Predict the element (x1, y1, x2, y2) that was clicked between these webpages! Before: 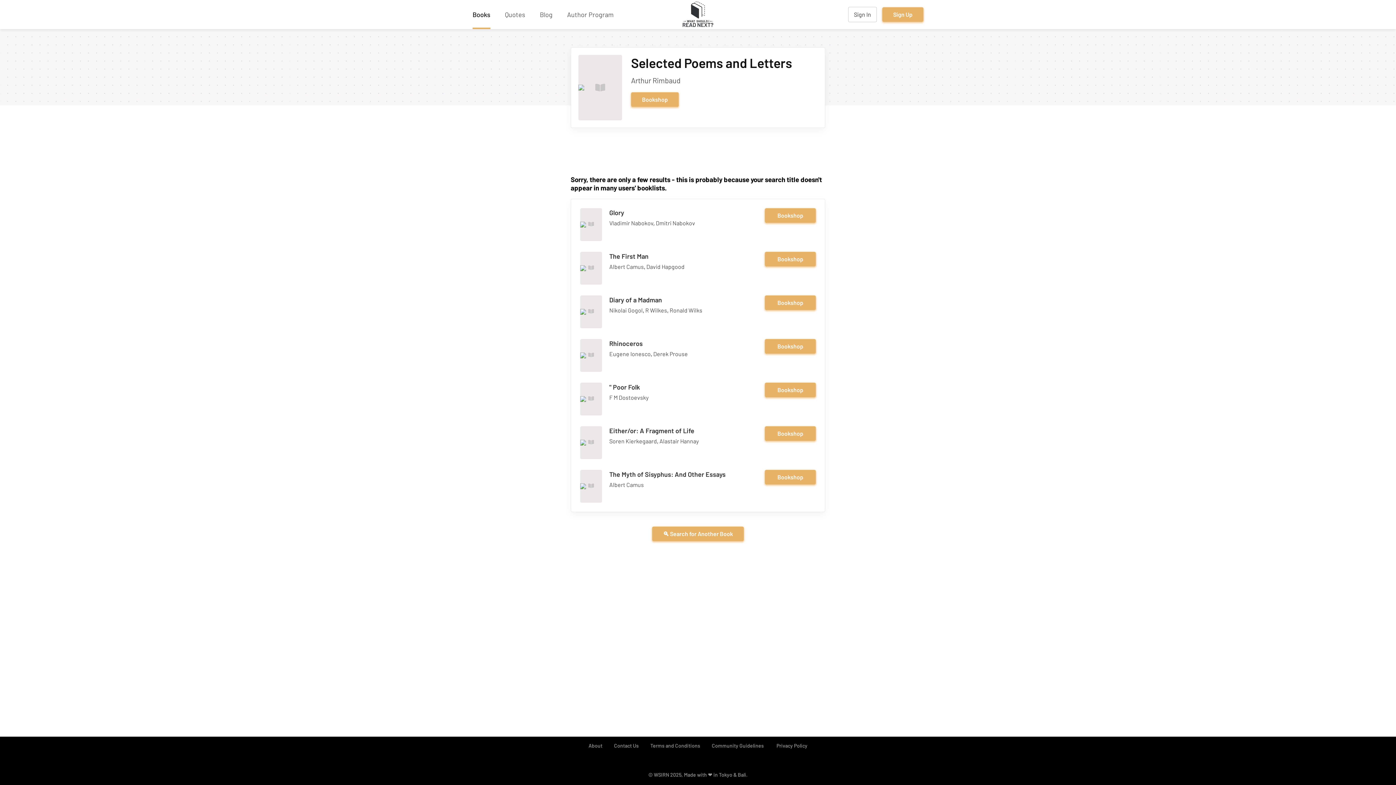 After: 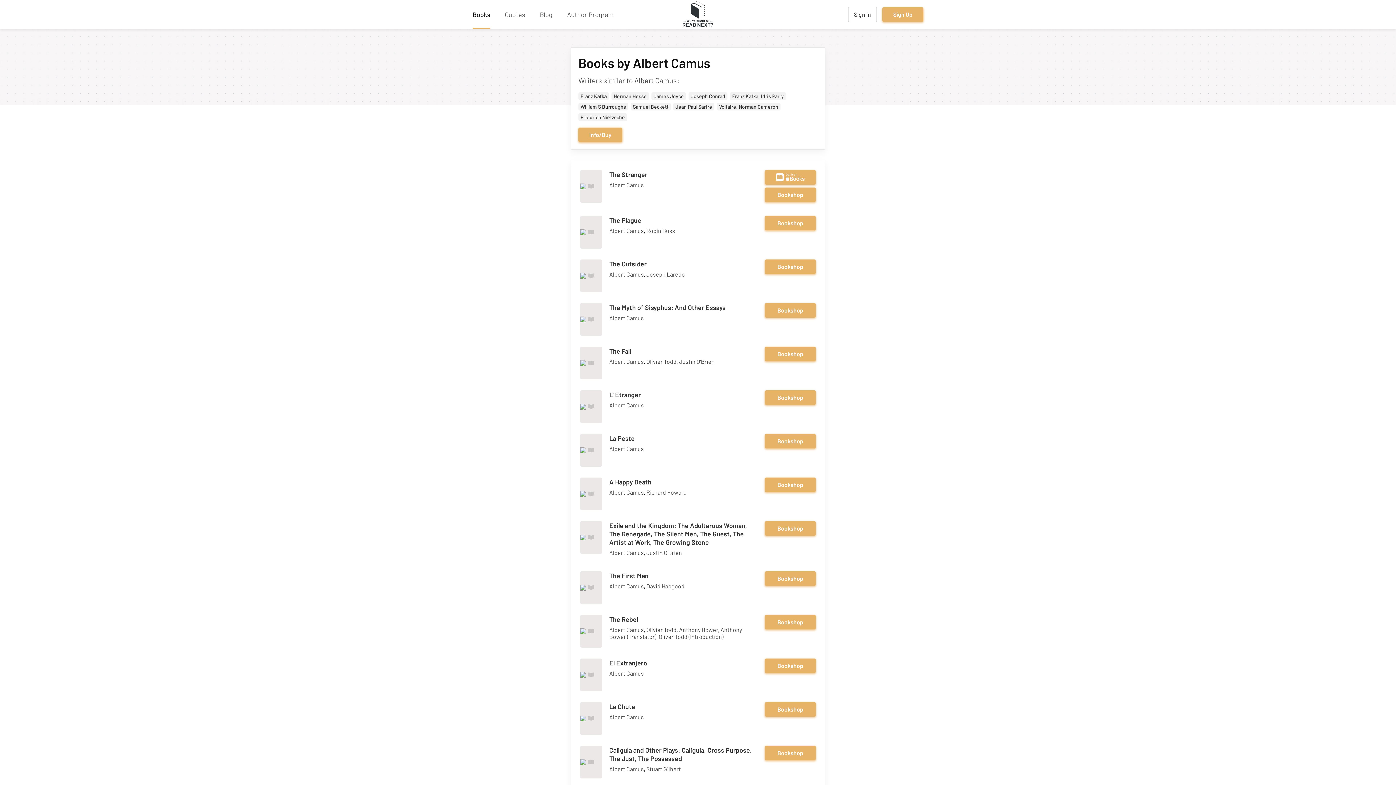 Action: label: Albert Camus bbox: (609, 481, 644, 488)